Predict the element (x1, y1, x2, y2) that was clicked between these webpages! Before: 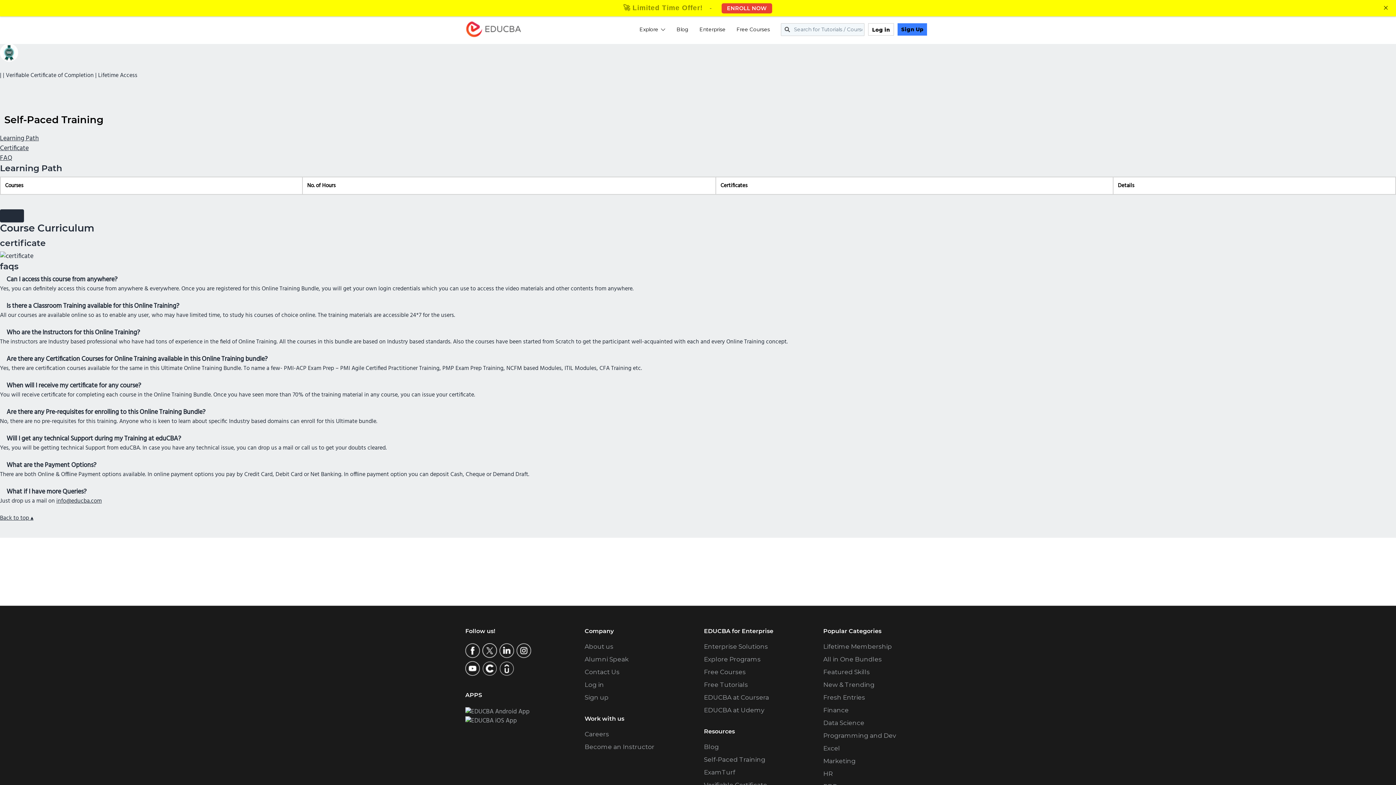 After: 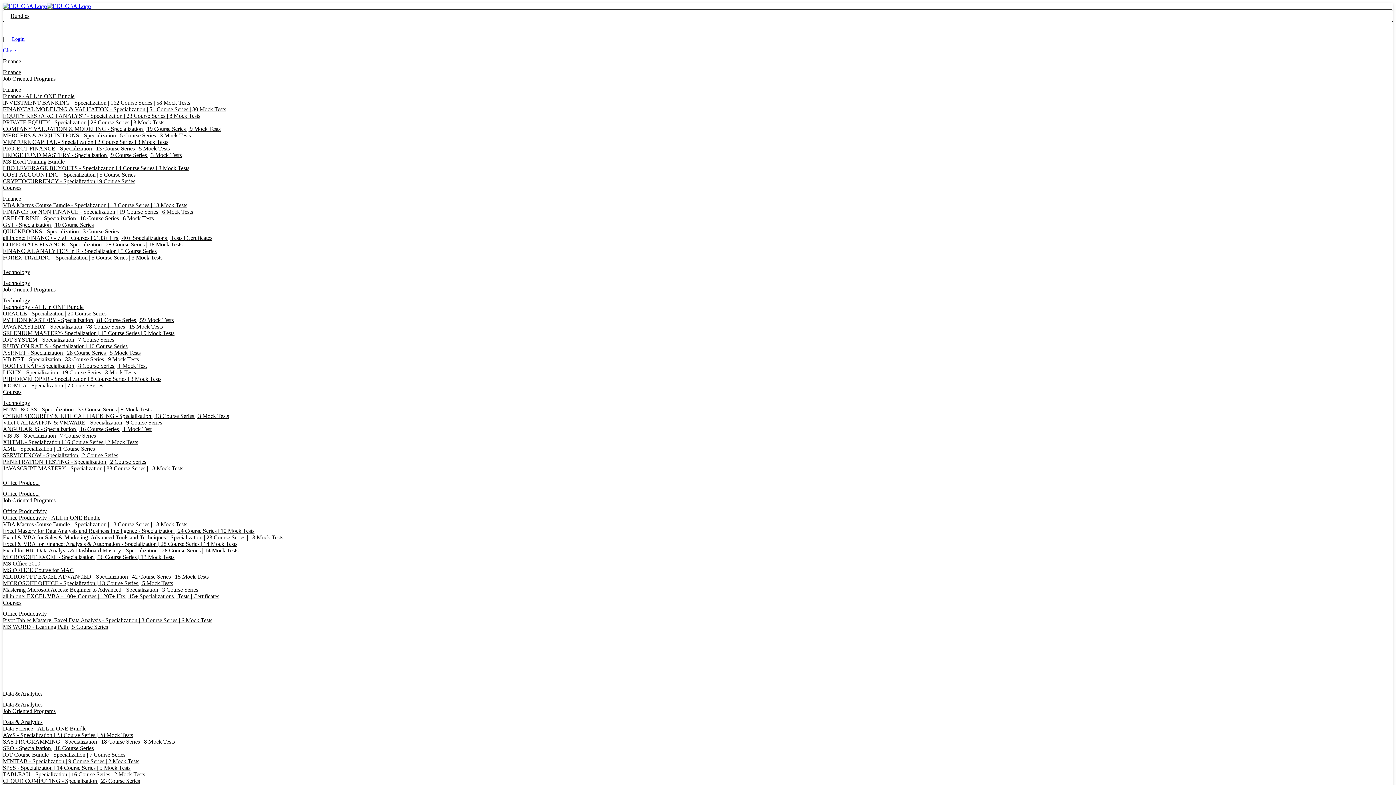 Action: label: Careers bbox: (584, 730, 609, 738)